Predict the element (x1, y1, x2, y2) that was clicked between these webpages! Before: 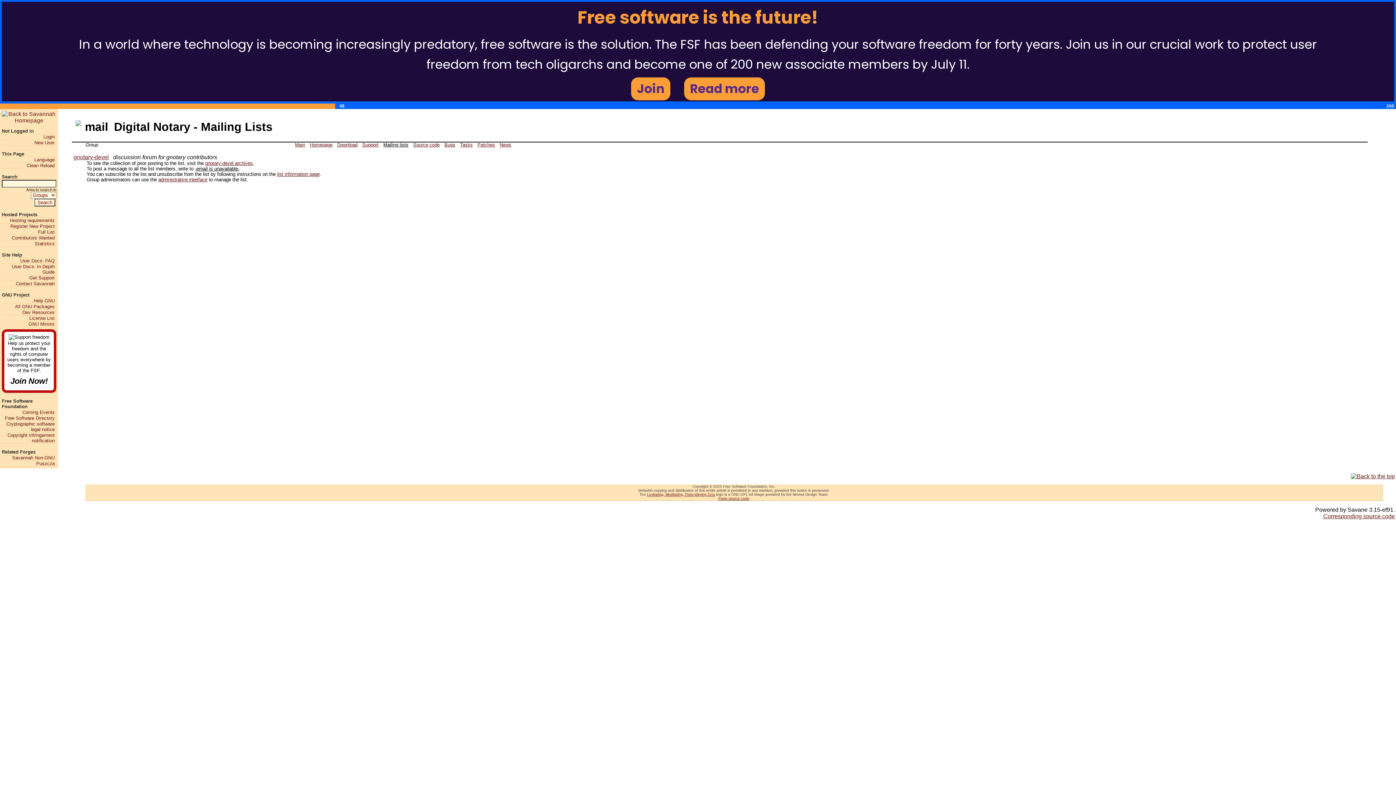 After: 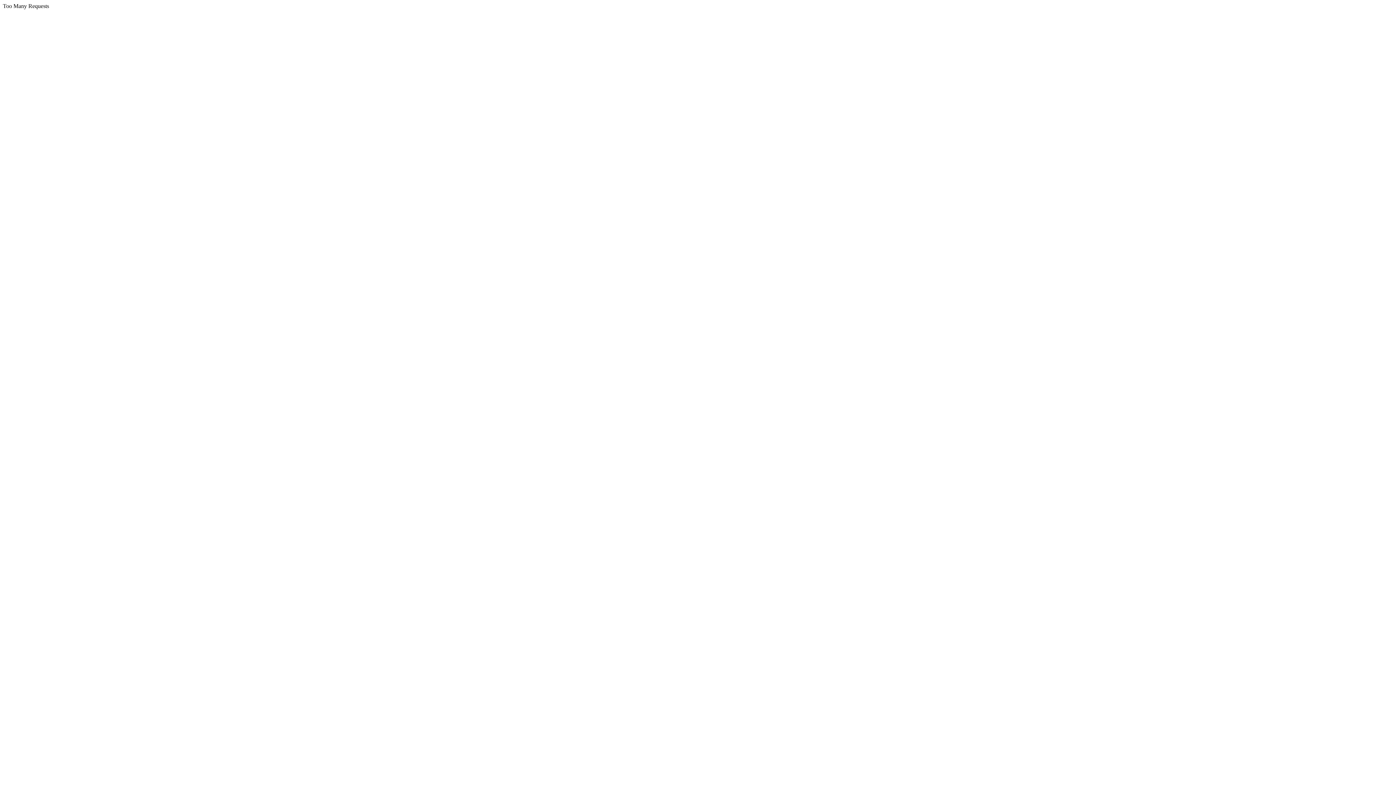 Action: label: Levitating, Meditating, Flute-playing Gnu bbox: (647, 492, 715, 496)